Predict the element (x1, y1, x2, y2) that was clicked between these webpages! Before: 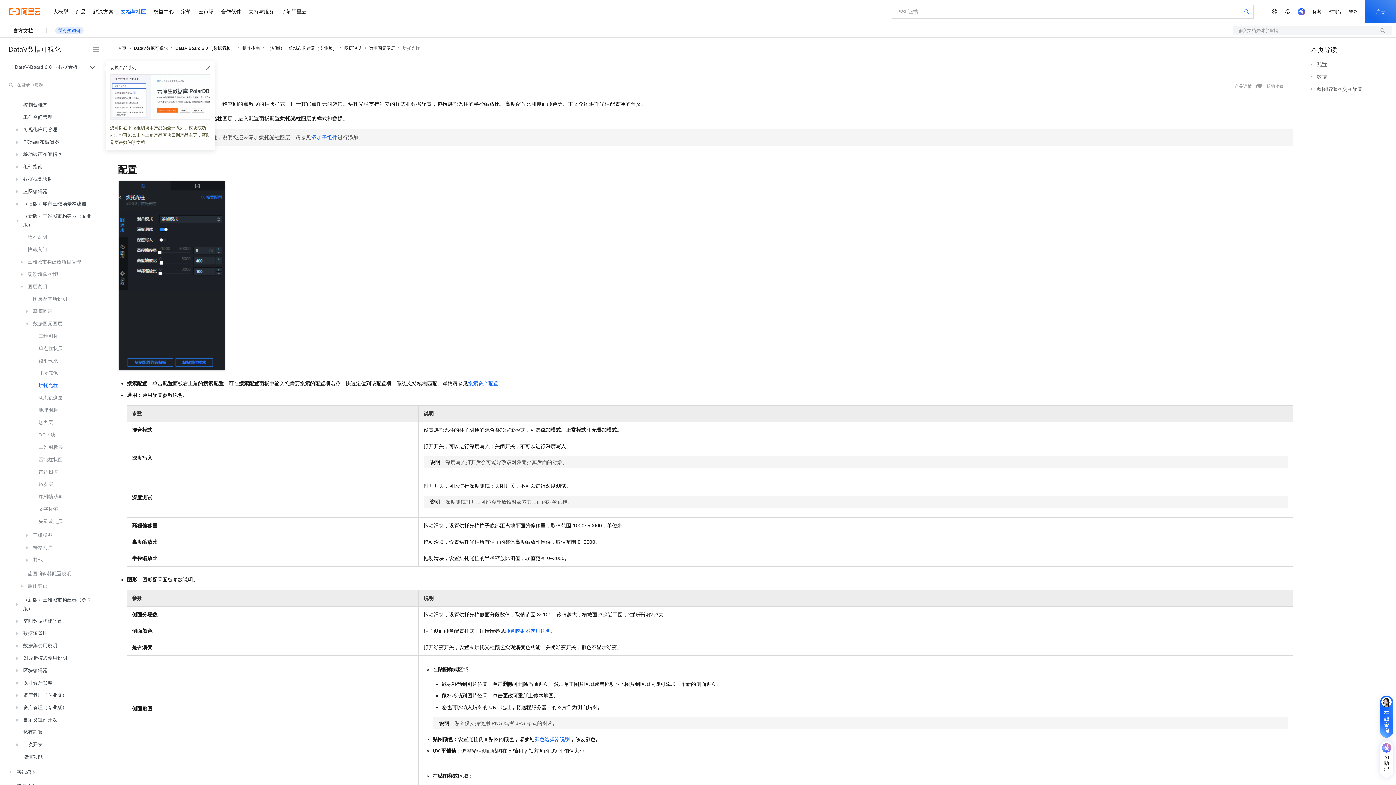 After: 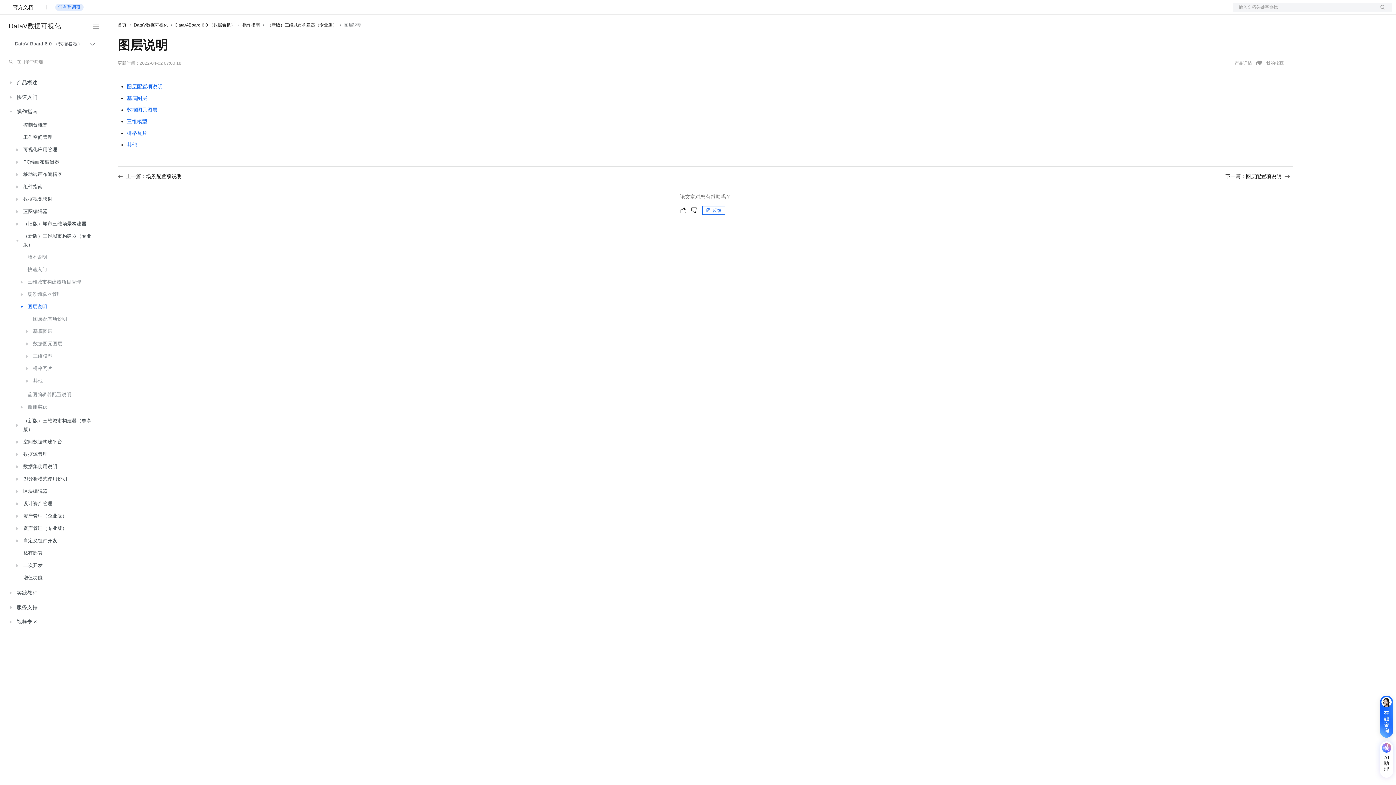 Action: bbox: (344, 45, 361, 50) label: 图层说明